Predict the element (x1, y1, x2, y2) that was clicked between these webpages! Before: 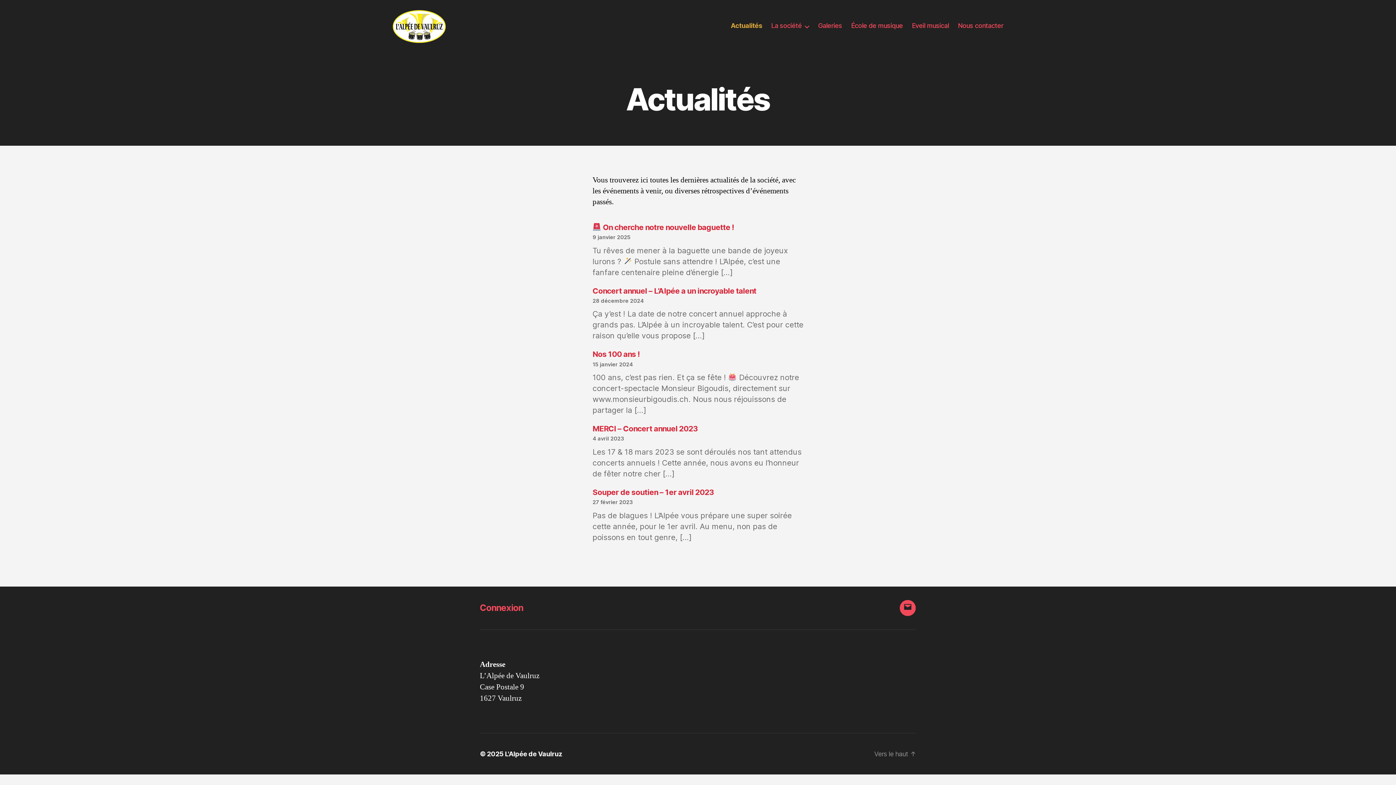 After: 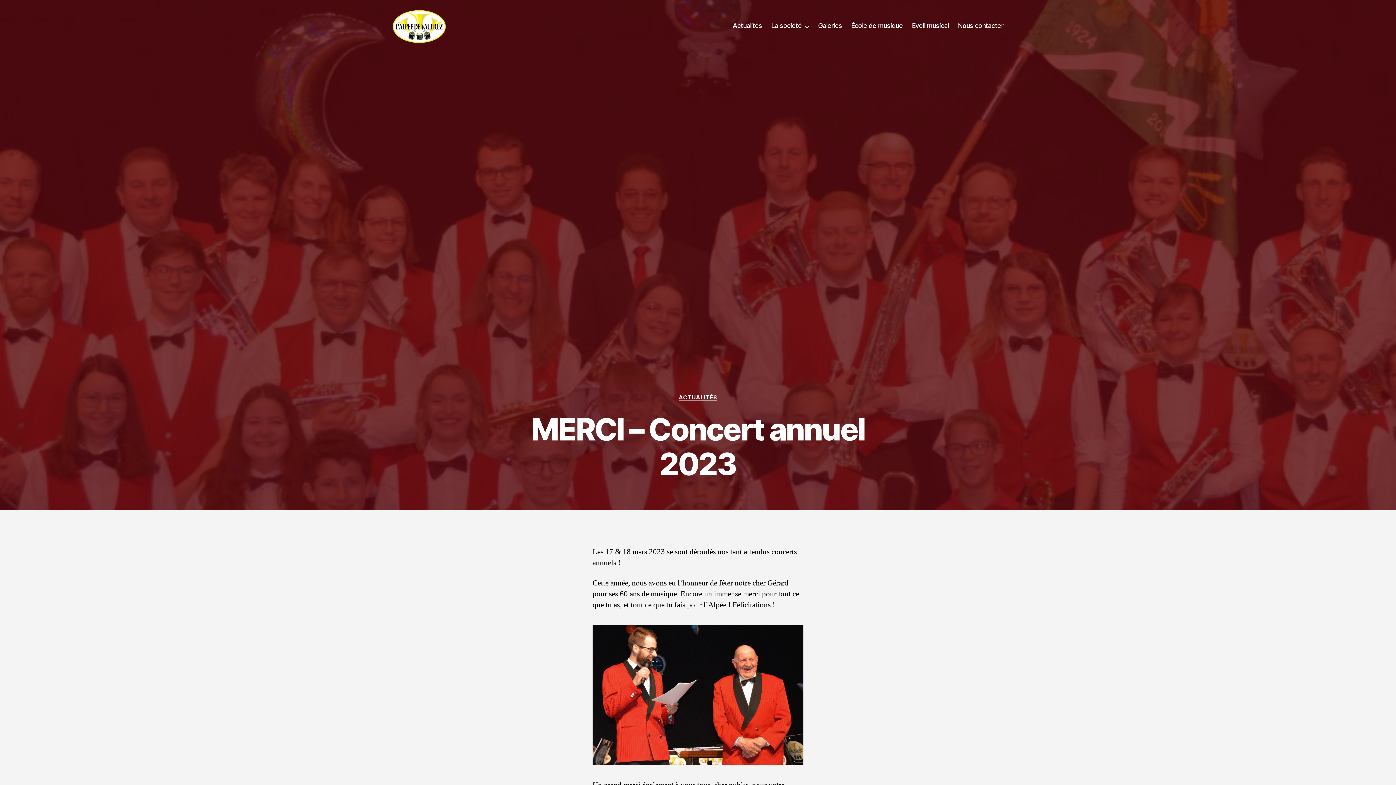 Action: bbox: (592, 424, 697, 433) label: MERCI – Concert annuel 2023